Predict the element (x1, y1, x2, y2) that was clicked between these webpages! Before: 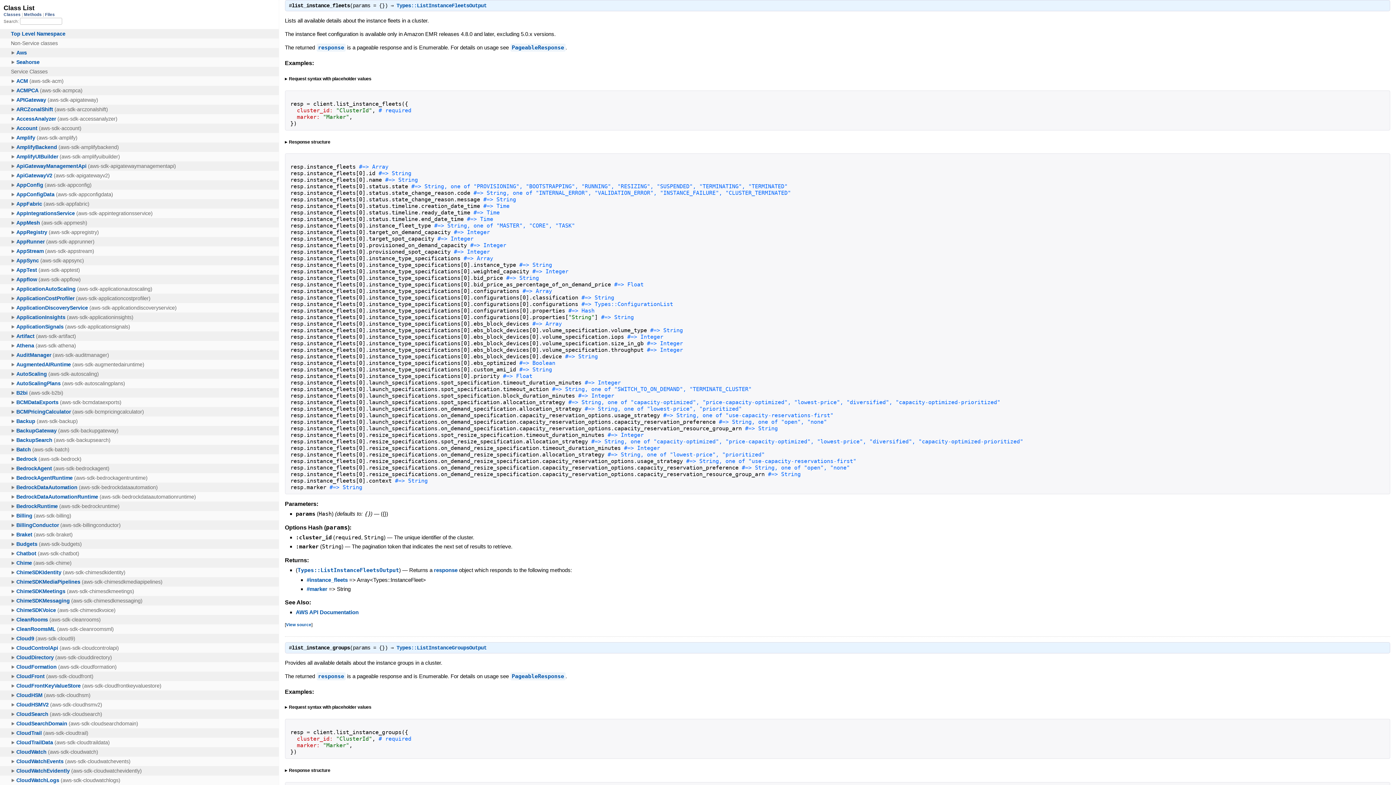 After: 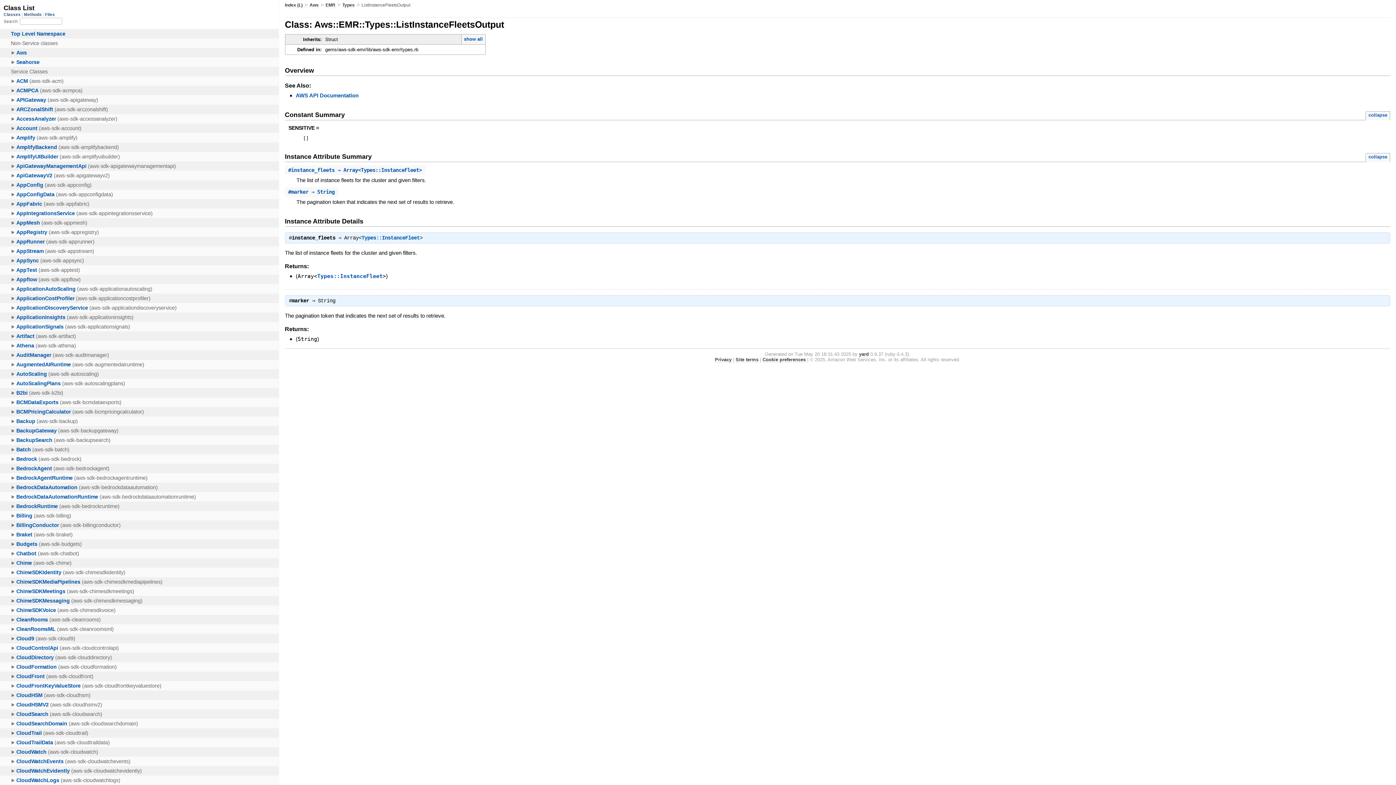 Action: label: #instance_fleets bbox: (306, 576, 347, 583)